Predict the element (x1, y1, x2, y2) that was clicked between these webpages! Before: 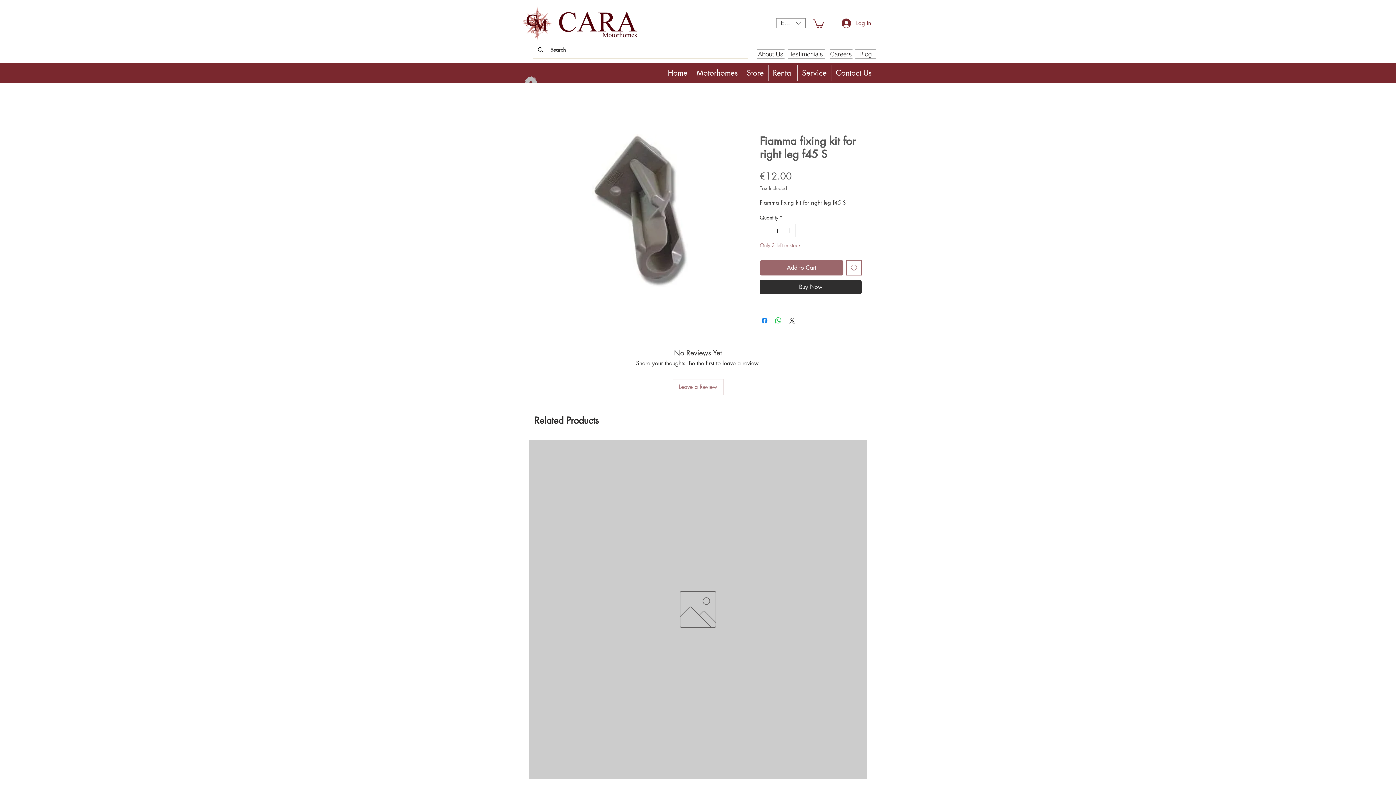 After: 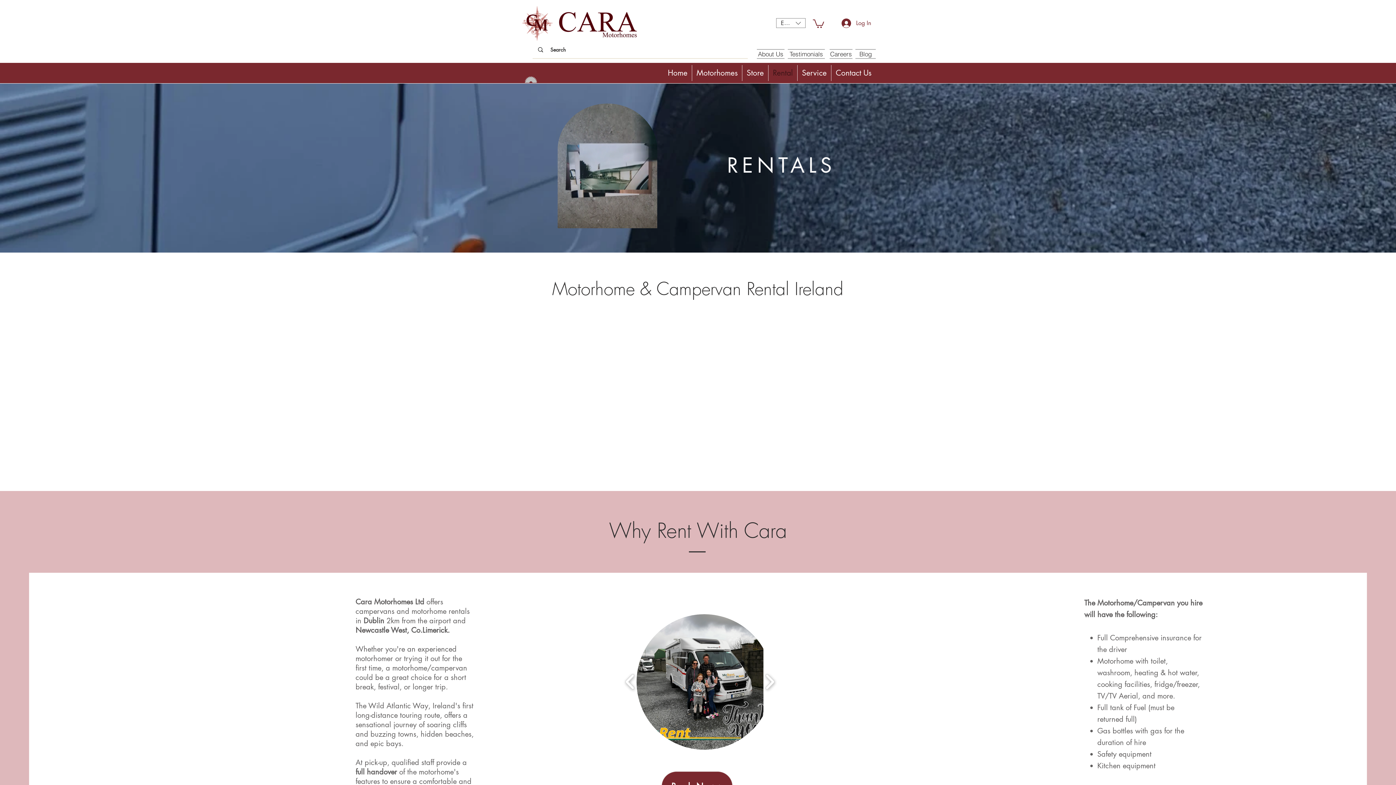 Action: bbox: (768, 65, 797, 81) label: Rental